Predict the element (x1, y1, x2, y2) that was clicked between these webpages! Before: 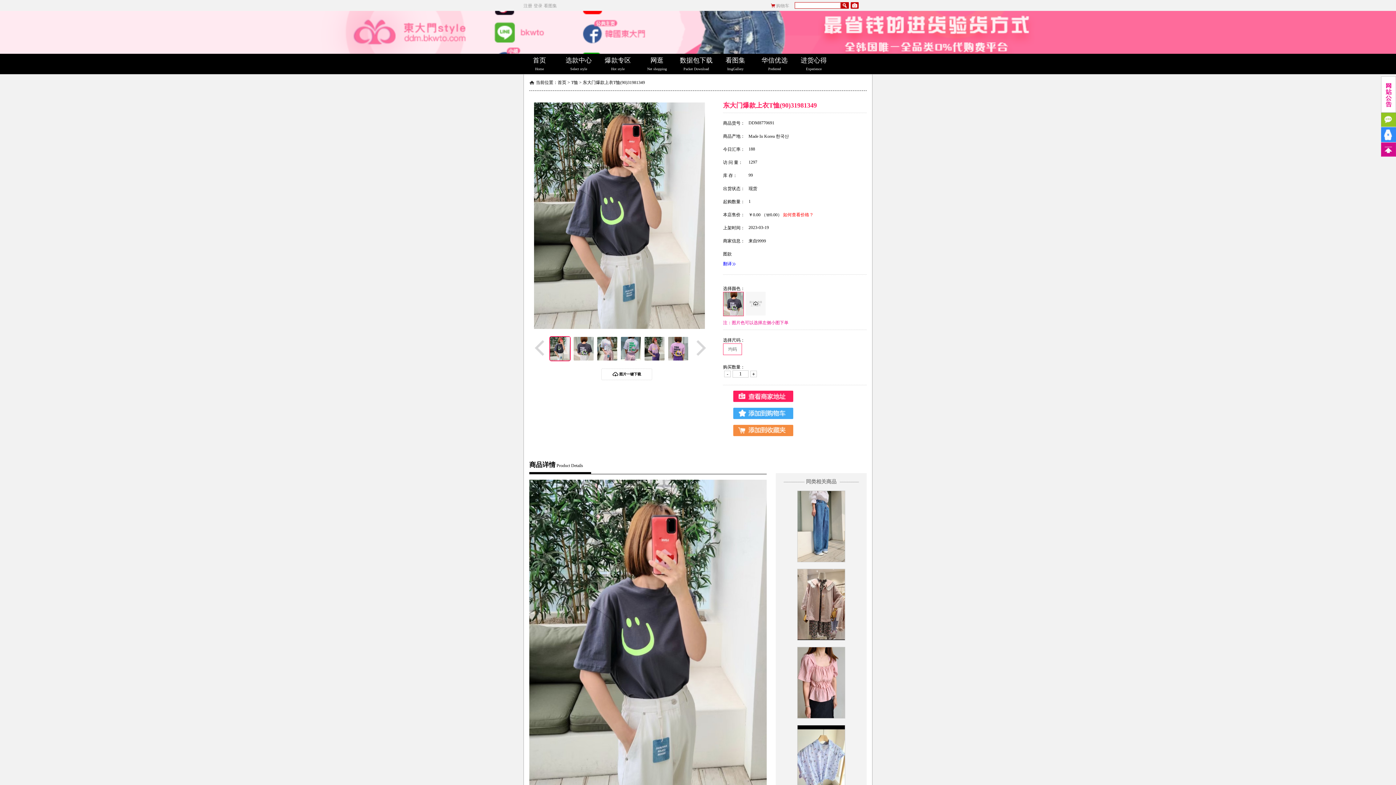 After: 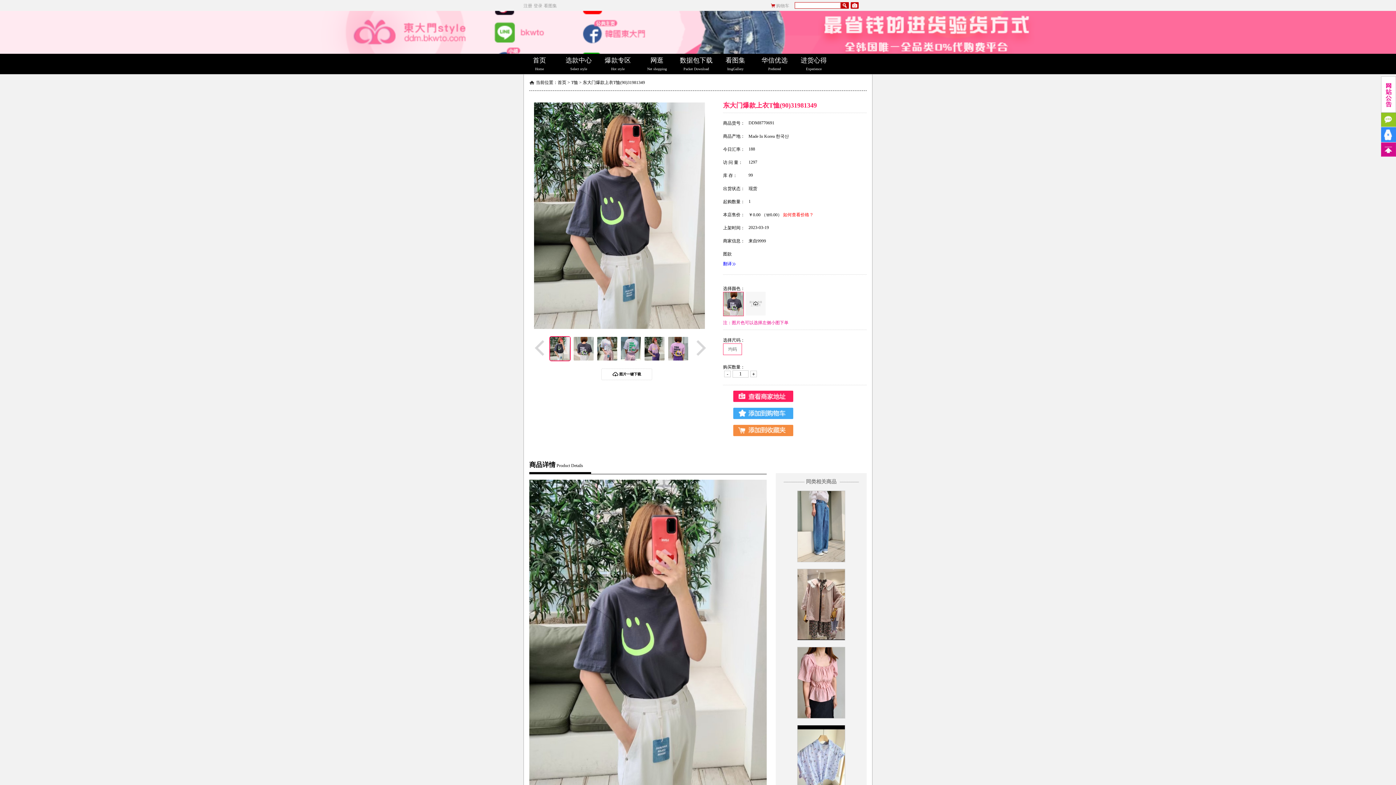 Action: bbox: (783, 212, 813, 217) label: 如何查看价格？